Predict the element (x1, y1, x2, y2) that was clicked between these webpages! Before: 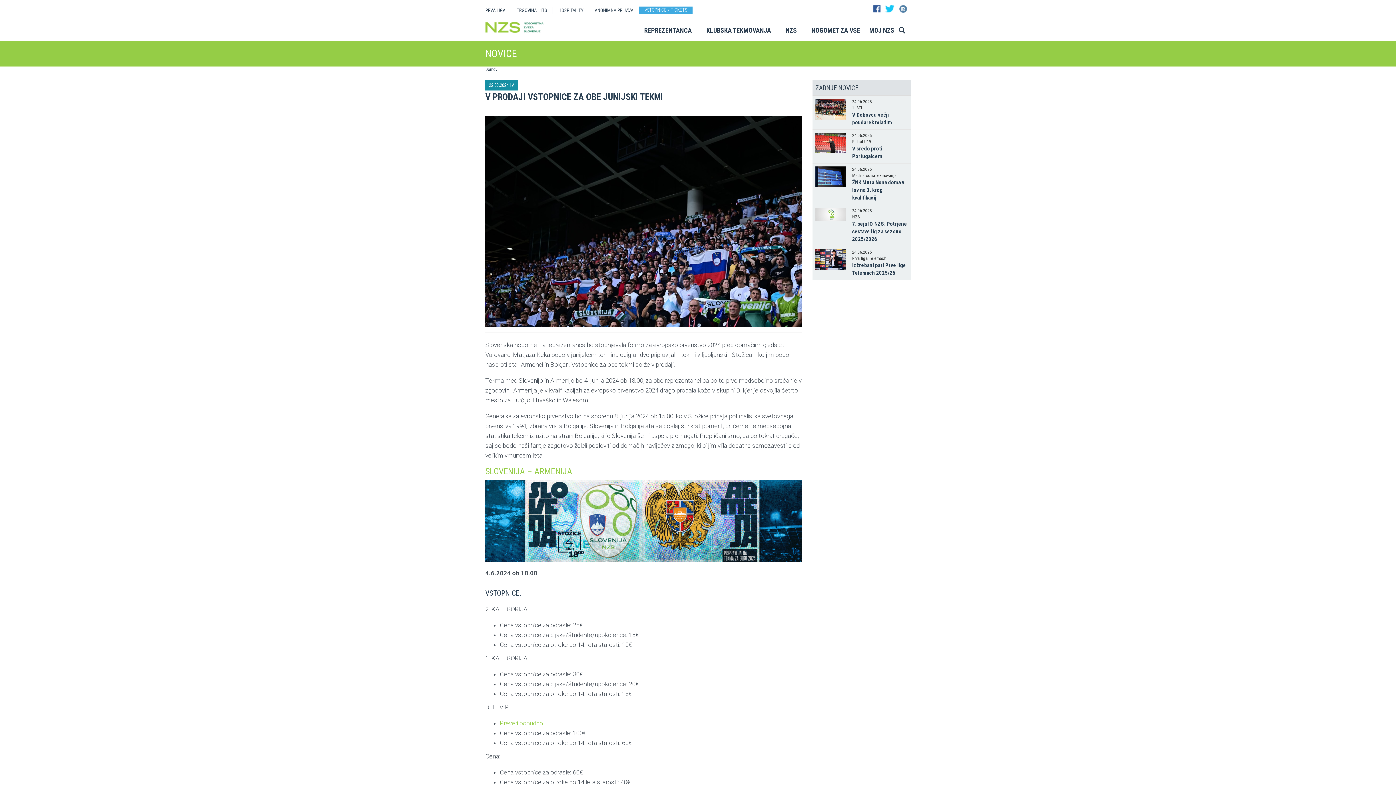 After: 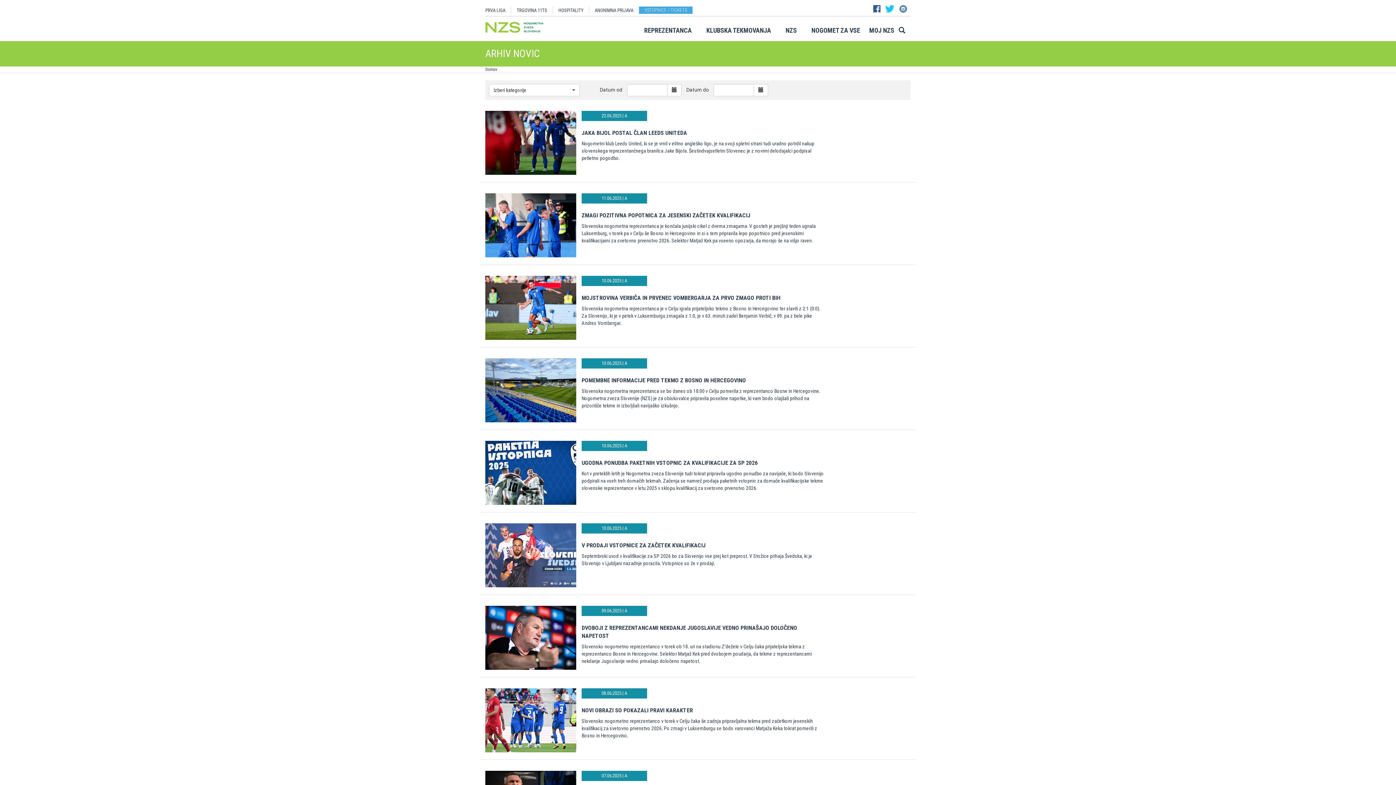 Action: bbox: (512, 82, 514, 88) label: A